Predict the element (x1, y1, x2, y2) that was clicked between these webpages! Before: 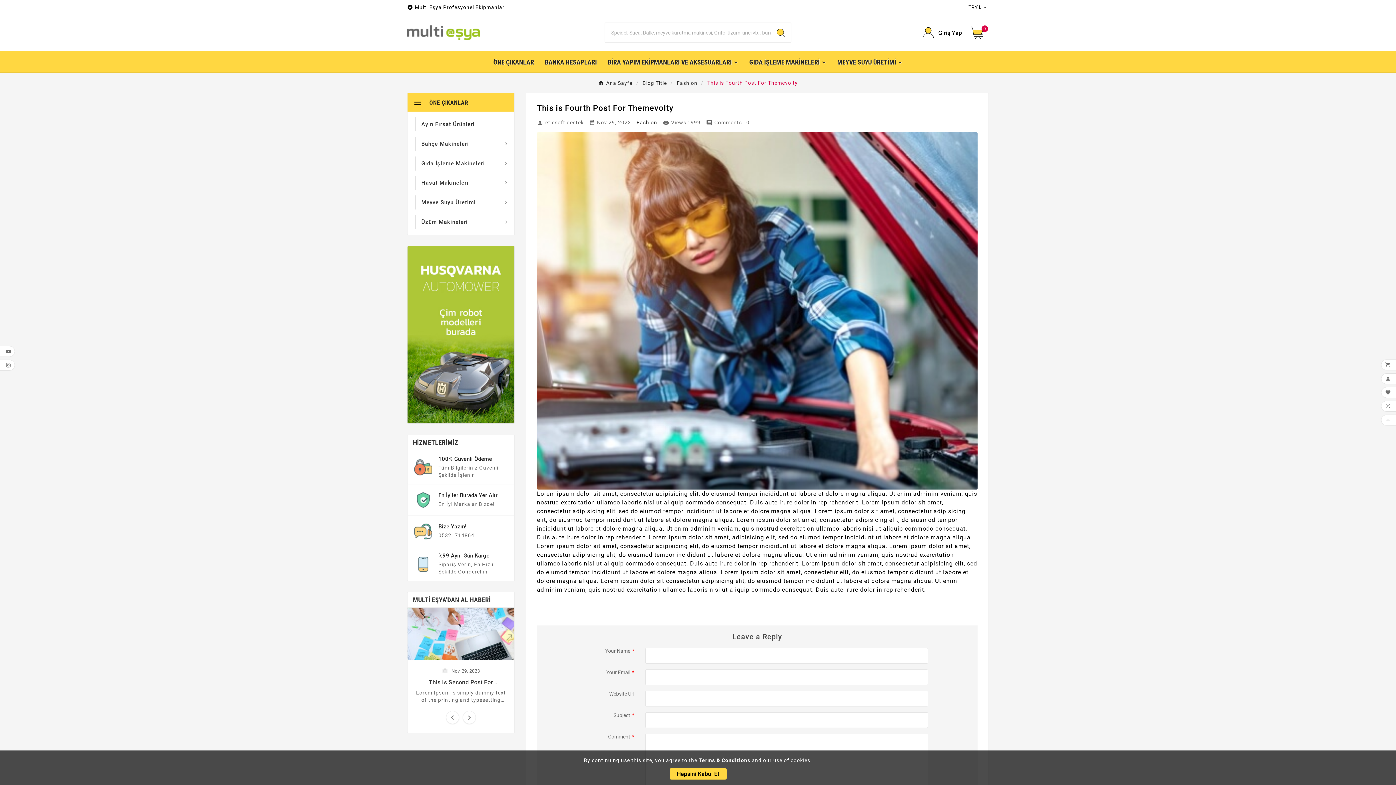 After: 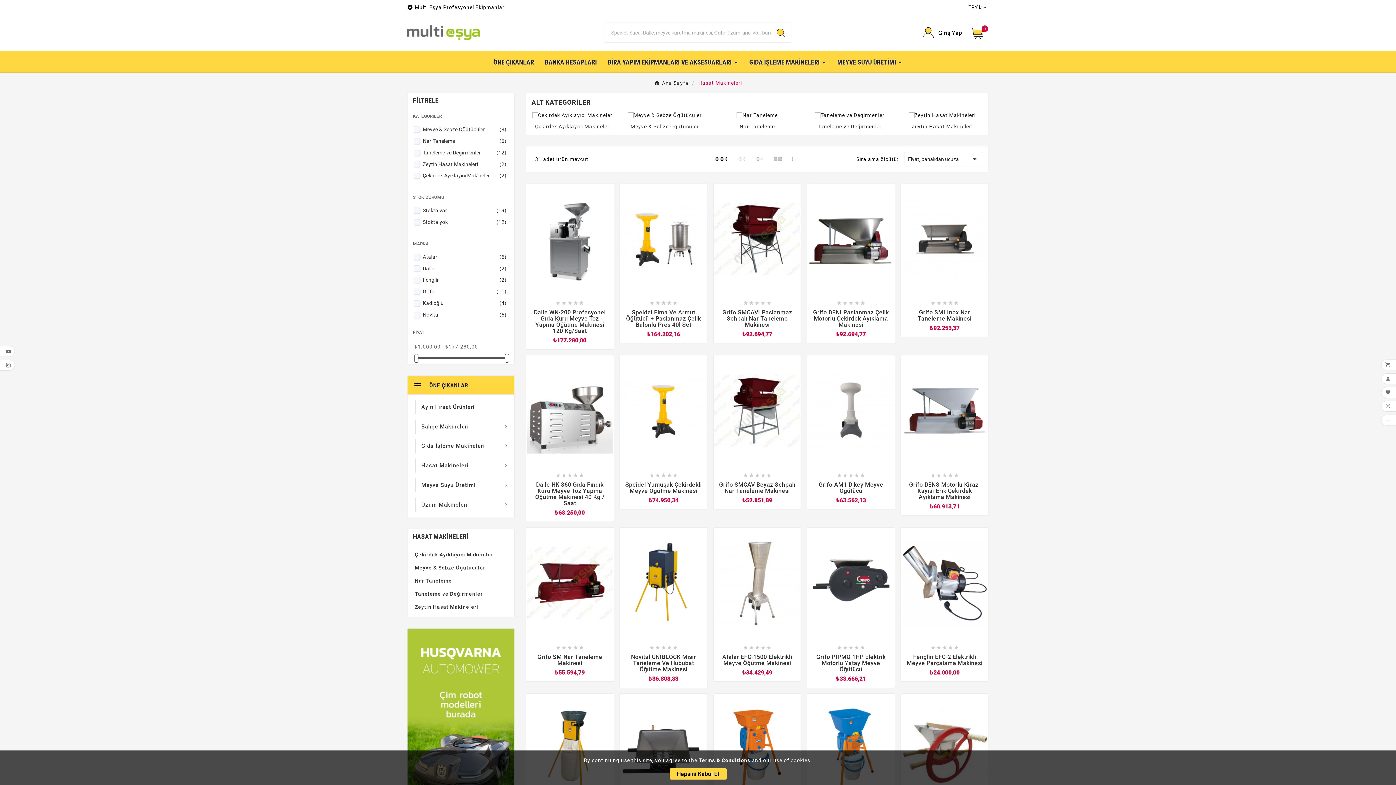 Action: label: Hasat Makineleri bbox: (421, 180, 468, 185)